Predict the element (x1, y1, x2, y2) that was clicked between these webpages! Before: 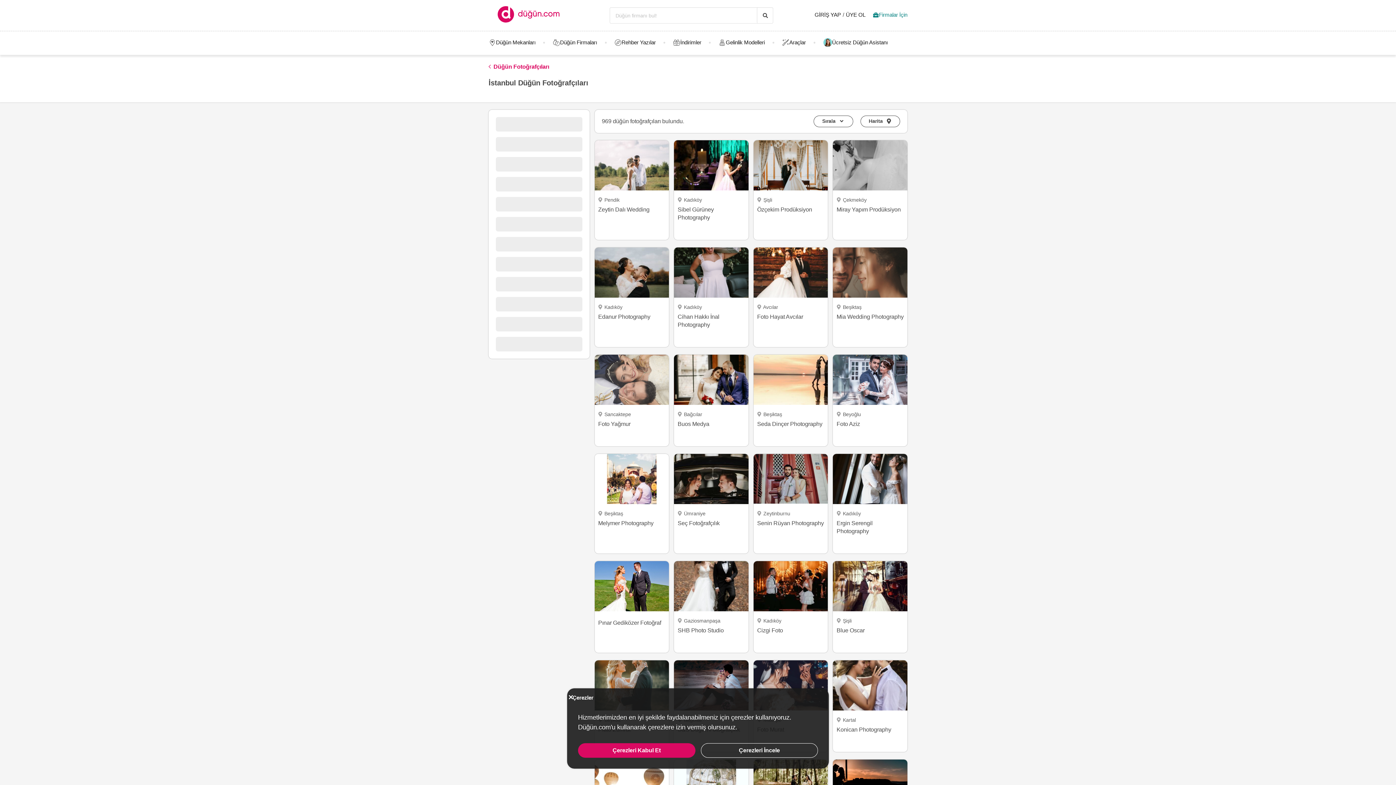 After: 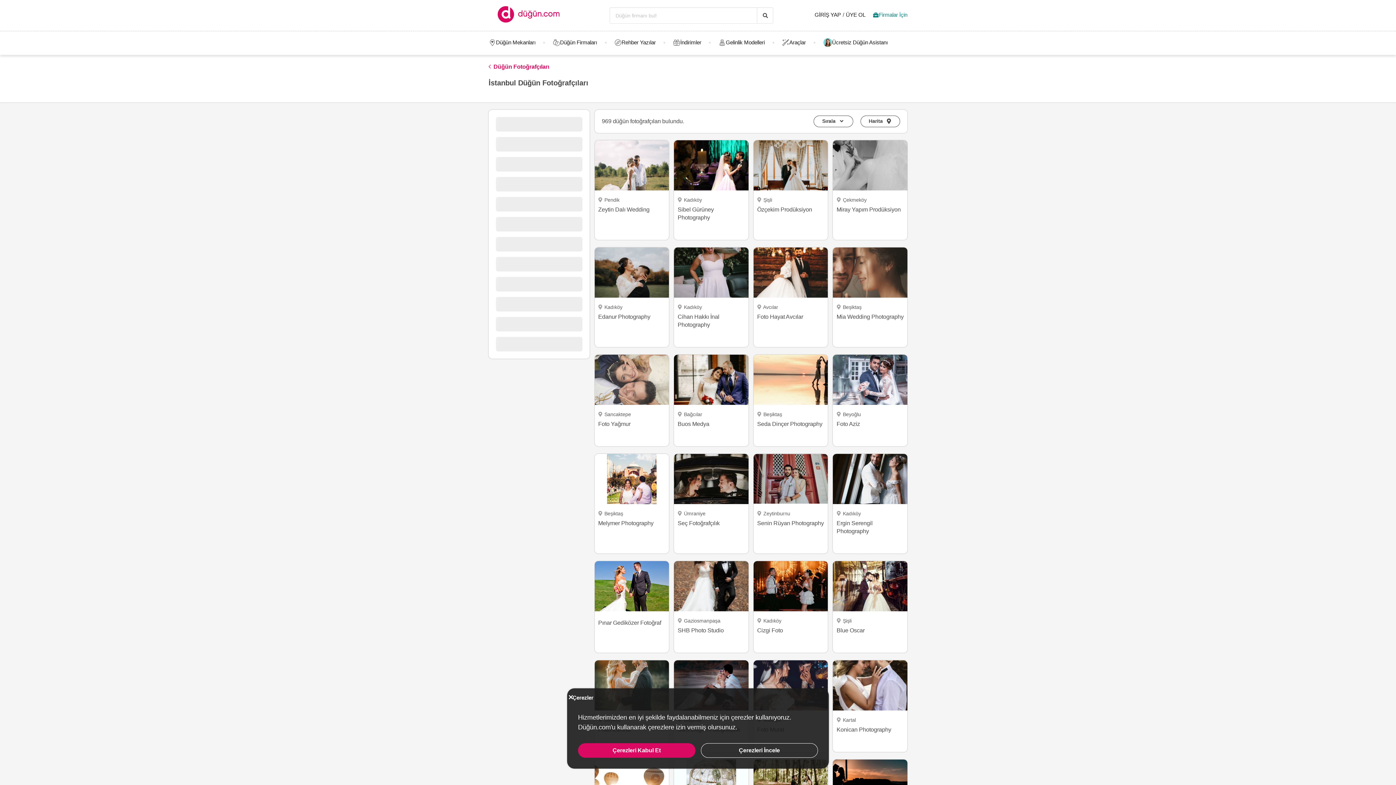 Action: label: Foto Hayat Avcılar bbox: (757, 313, 803, 319)